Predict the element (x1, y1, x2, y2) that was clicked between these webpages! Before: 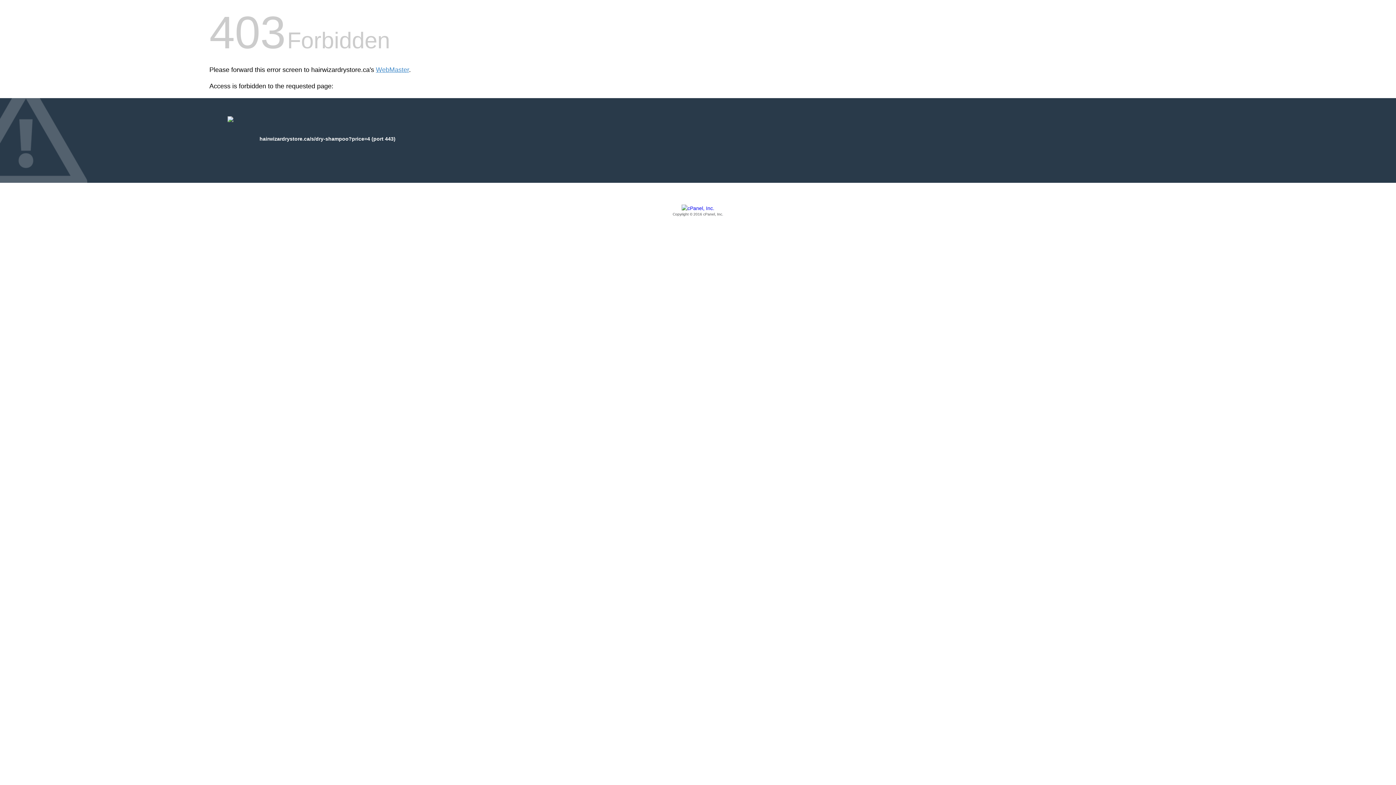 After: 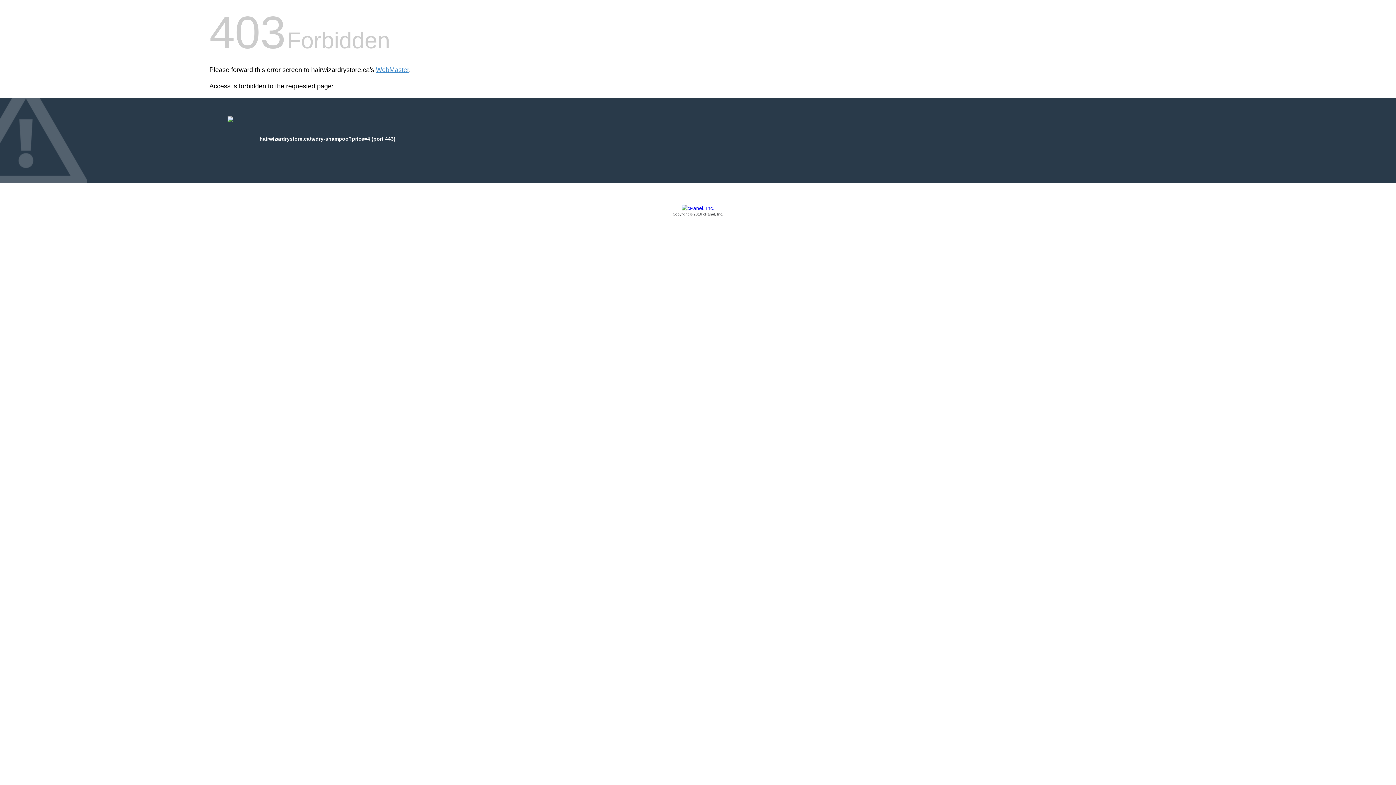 Action: label: Copyright © 2016 cPanel, Inc. bbox: (209, 205, 1186, 217)